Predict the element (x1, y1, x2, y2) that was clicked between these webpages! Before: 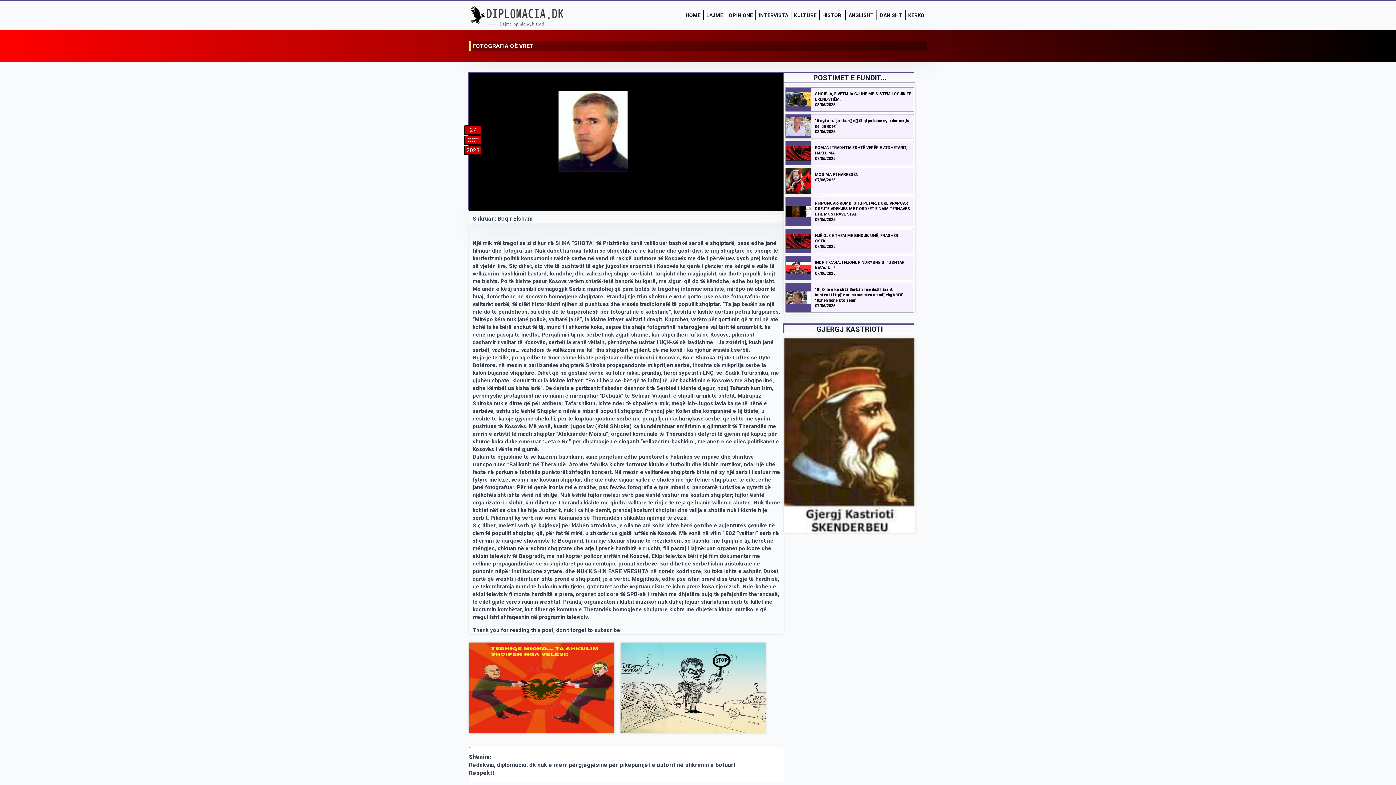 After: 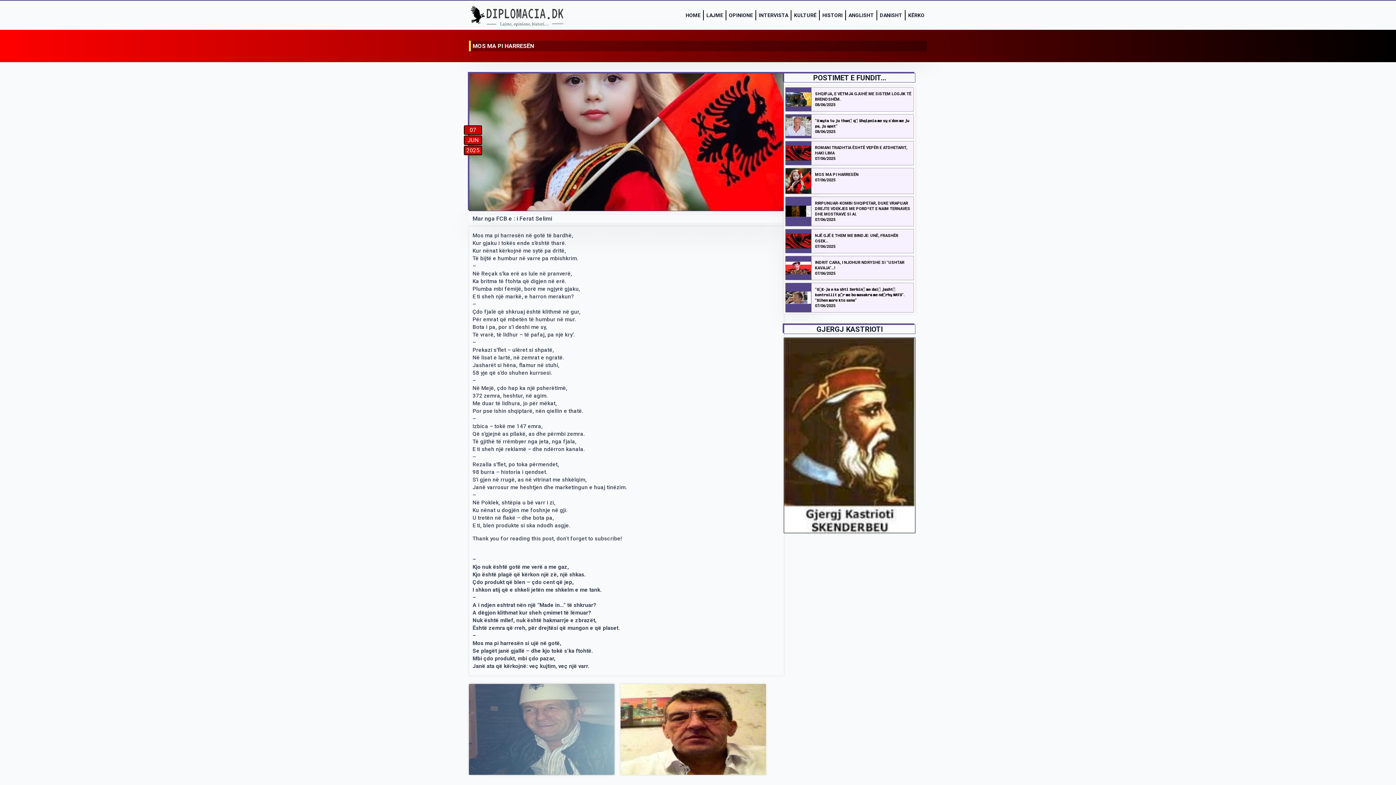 Action: bbox: (815, 172, 912, 190) label: MOS MA PI HARRESËN
07/06/2025